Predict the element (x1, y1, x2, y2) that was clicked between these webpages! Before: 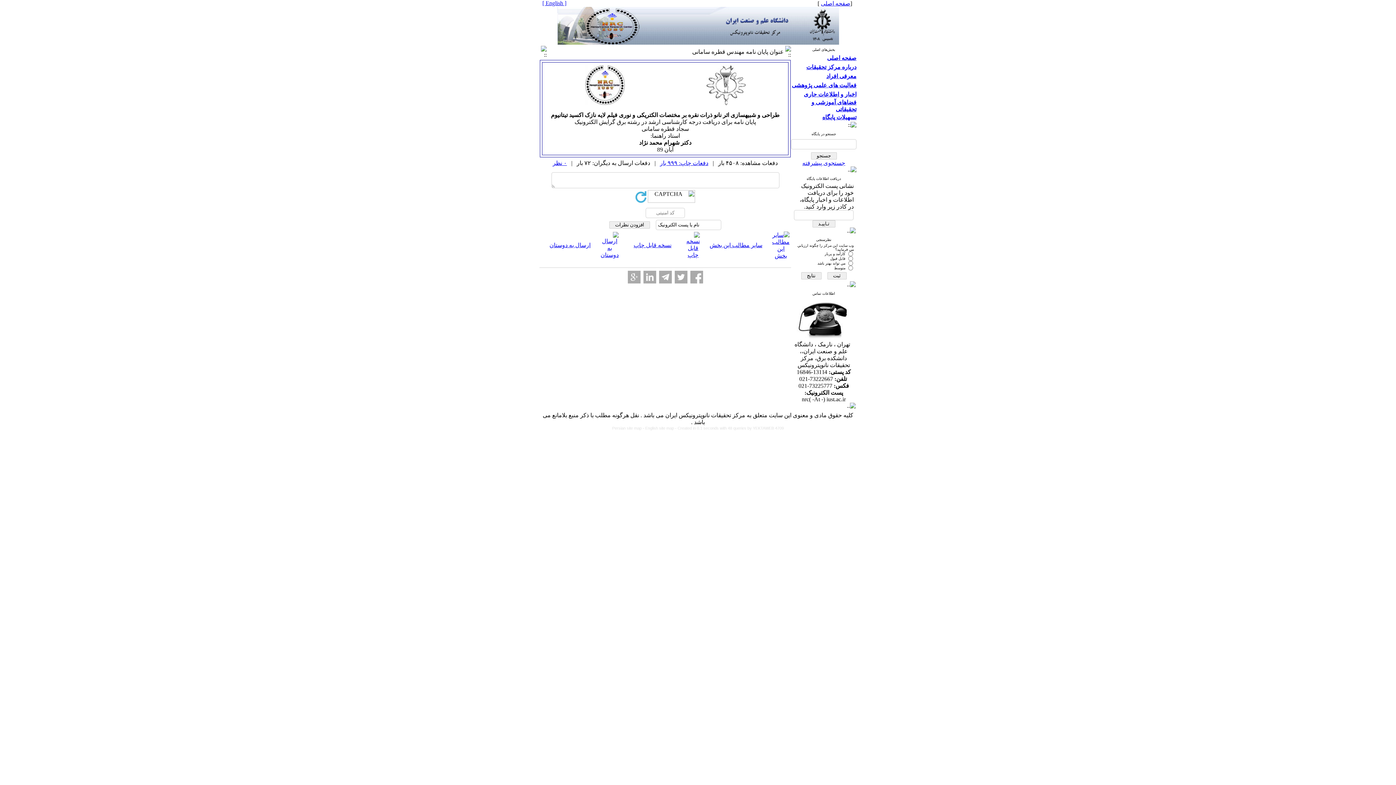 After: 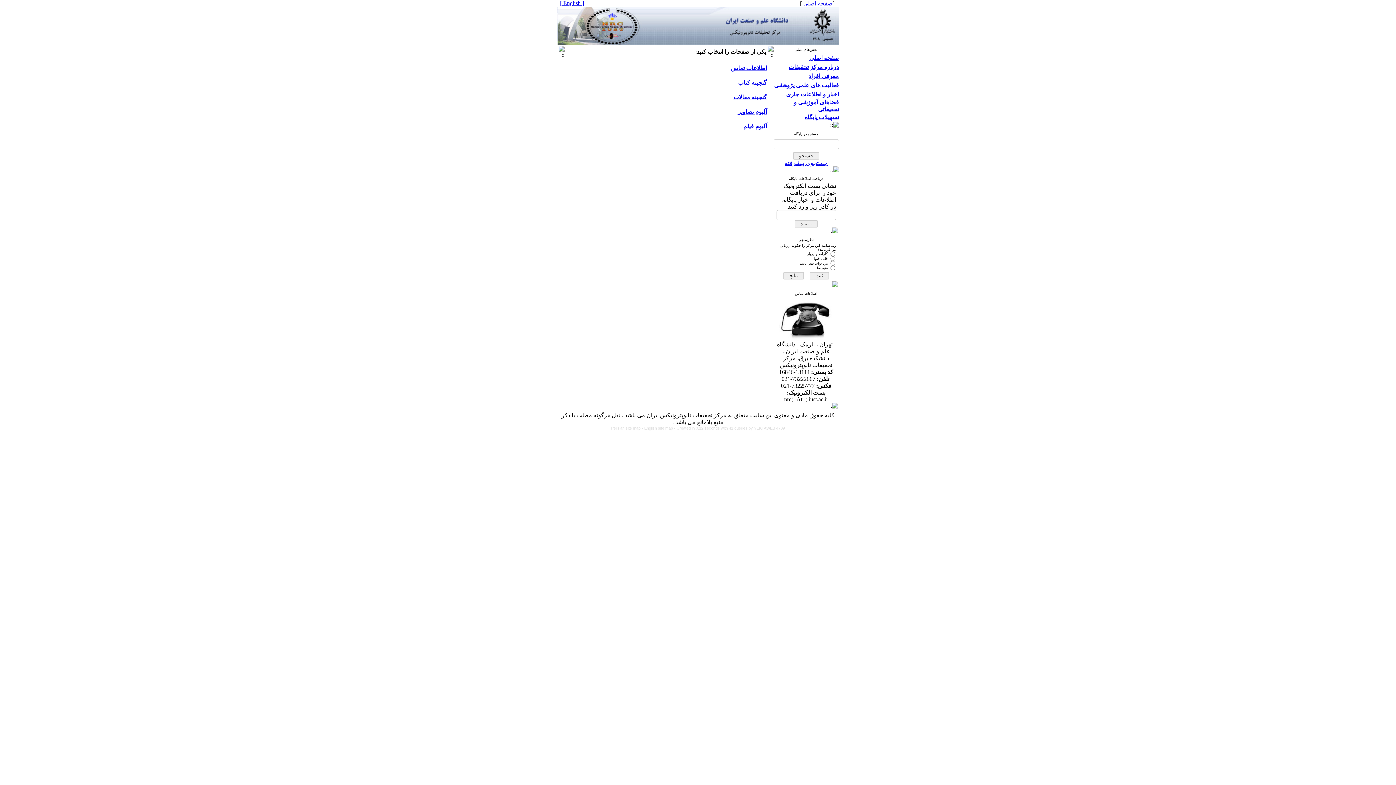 Action: label: تسهیلات پایگاه bbox: (822, 114, 856, 120)